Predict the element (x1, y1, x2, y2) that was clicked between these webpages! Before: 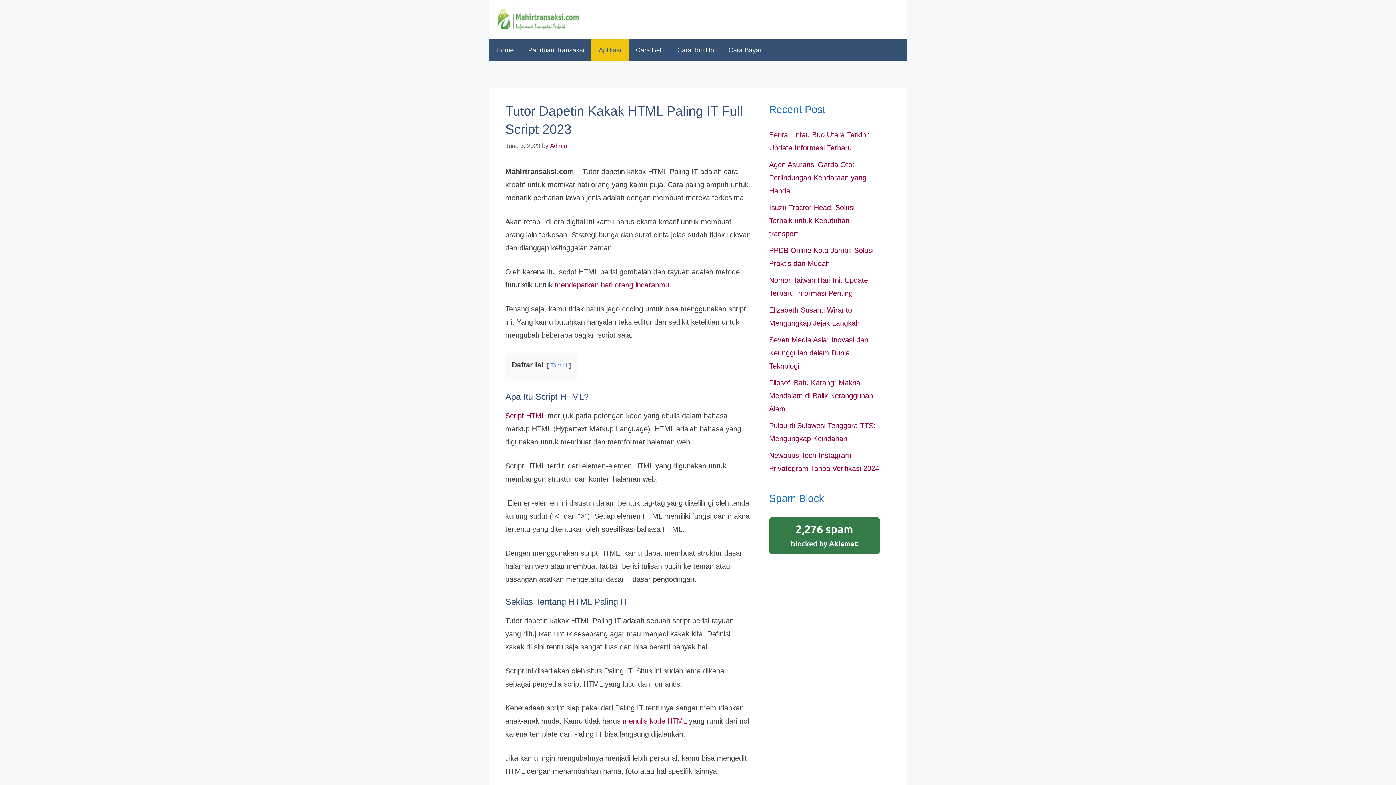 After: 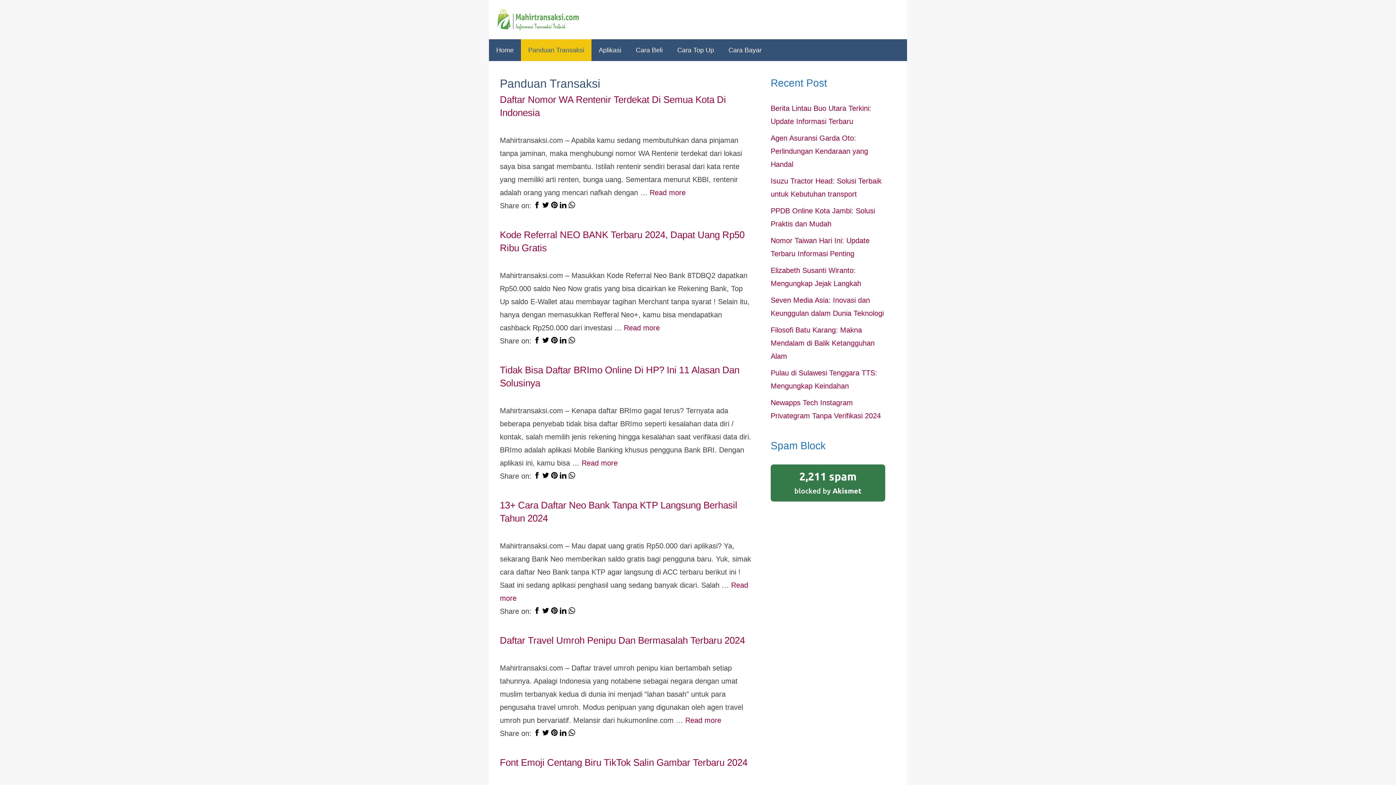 Action: bbox: (521, 39, 591, 61) label: Panduan Transaksi